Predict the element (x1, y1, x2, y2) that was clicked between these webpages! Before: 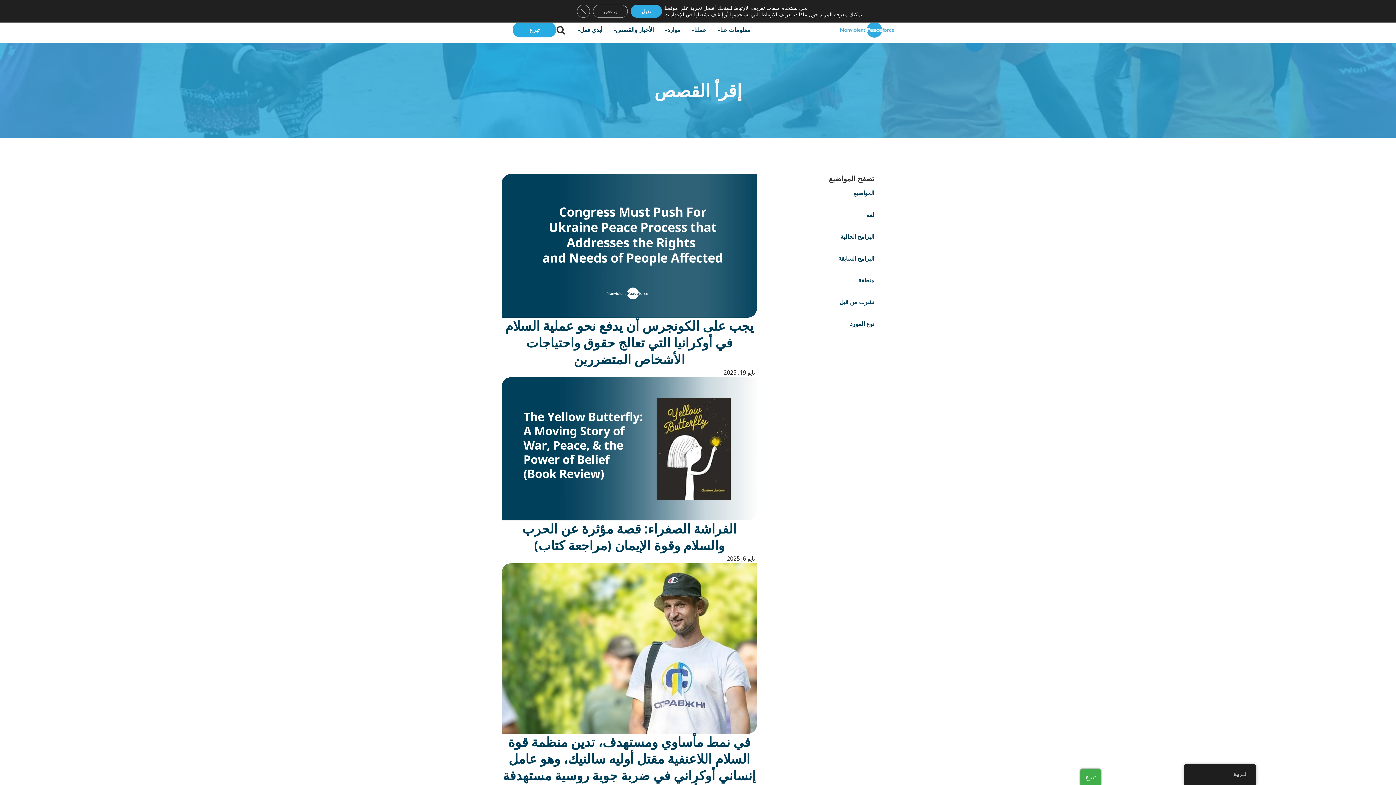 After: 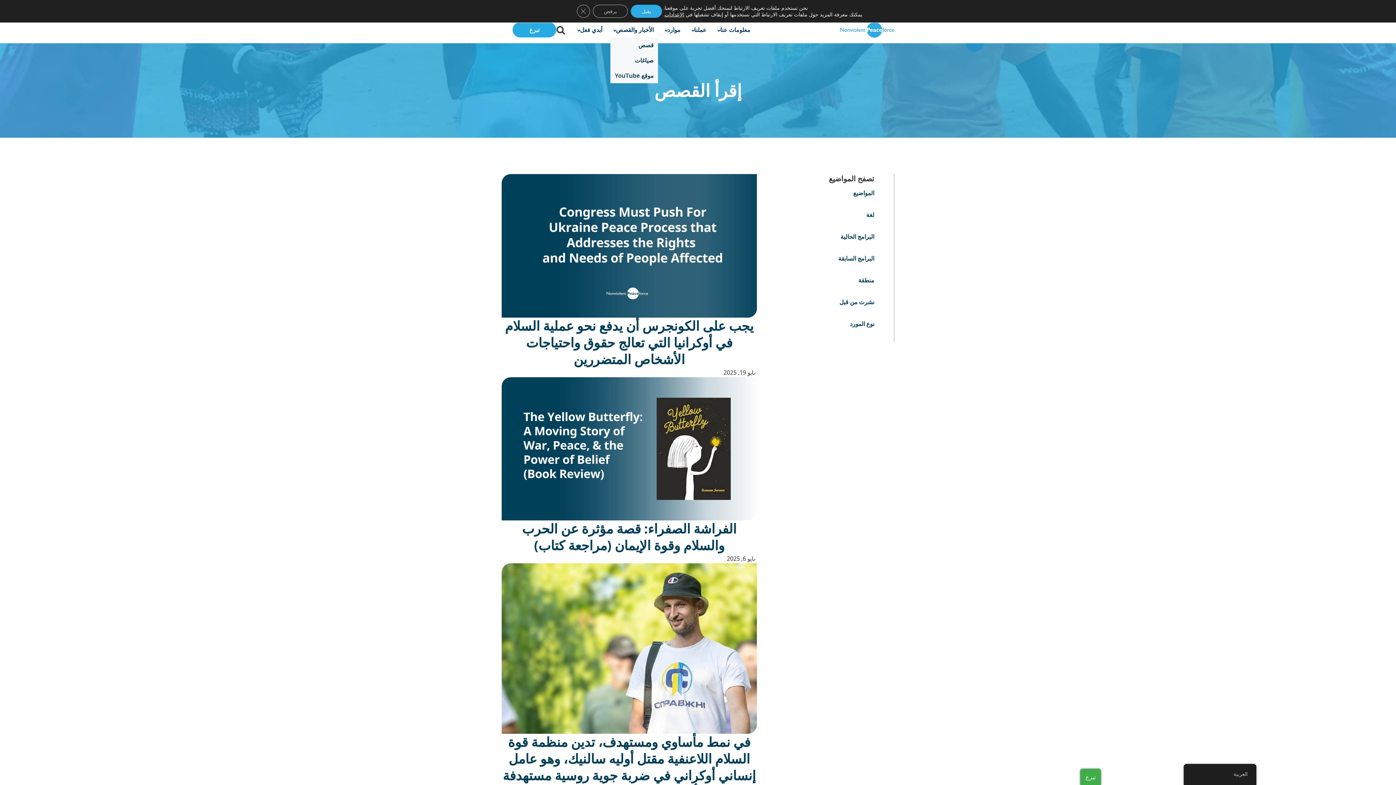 Action: label: الأخبار والقصص bbox: (606, 22, 658, 37)